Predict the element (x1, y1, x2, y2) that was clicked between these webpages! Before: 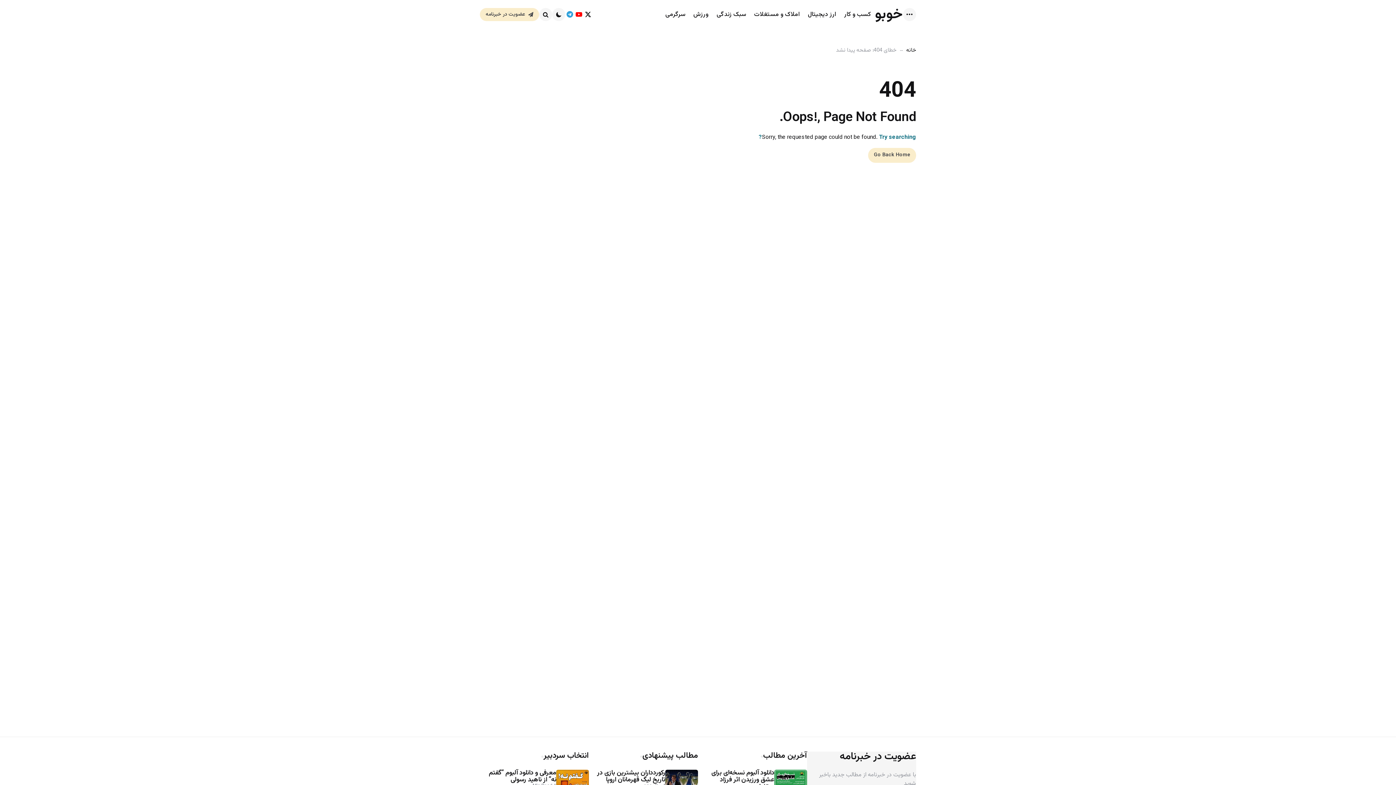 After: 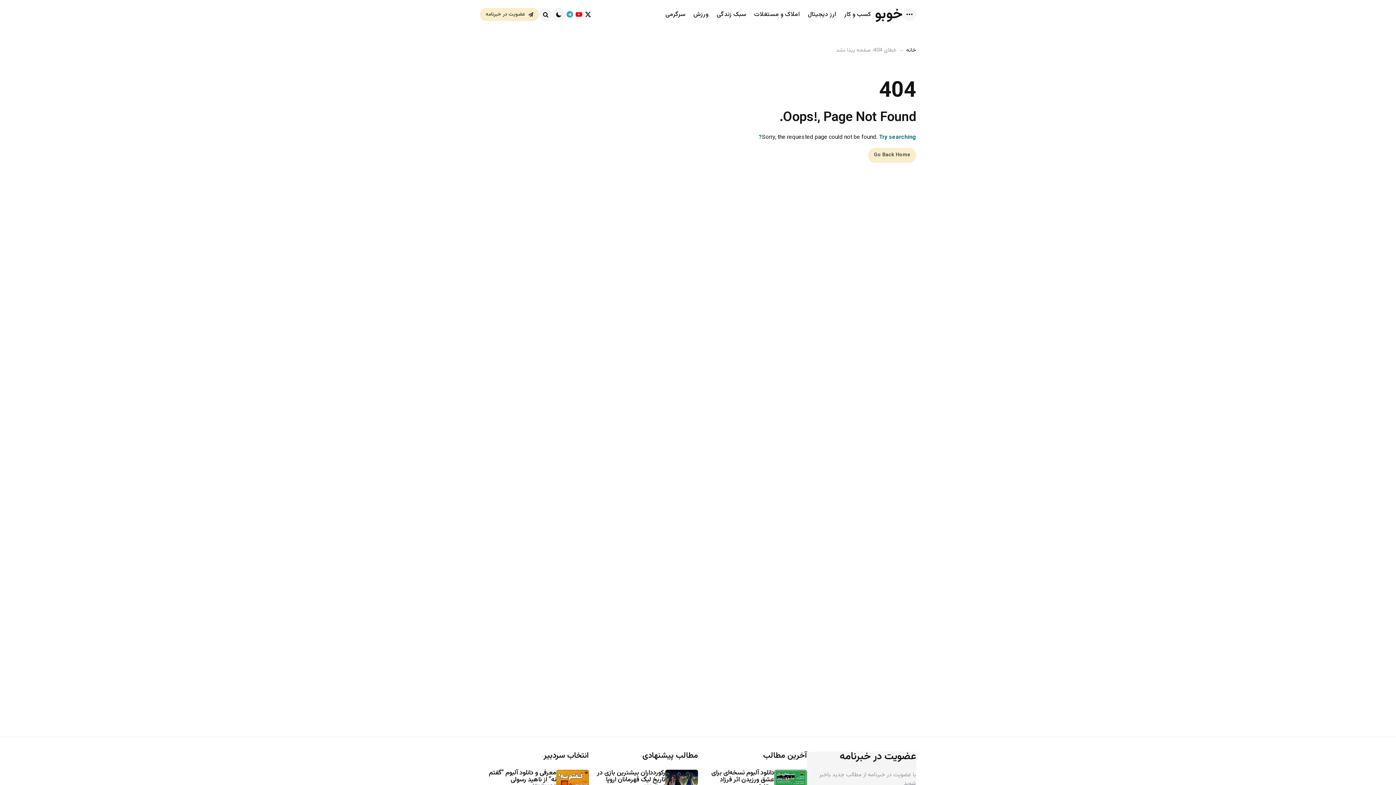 Action: label: twitter bbox: (583, 10, 592, 19)